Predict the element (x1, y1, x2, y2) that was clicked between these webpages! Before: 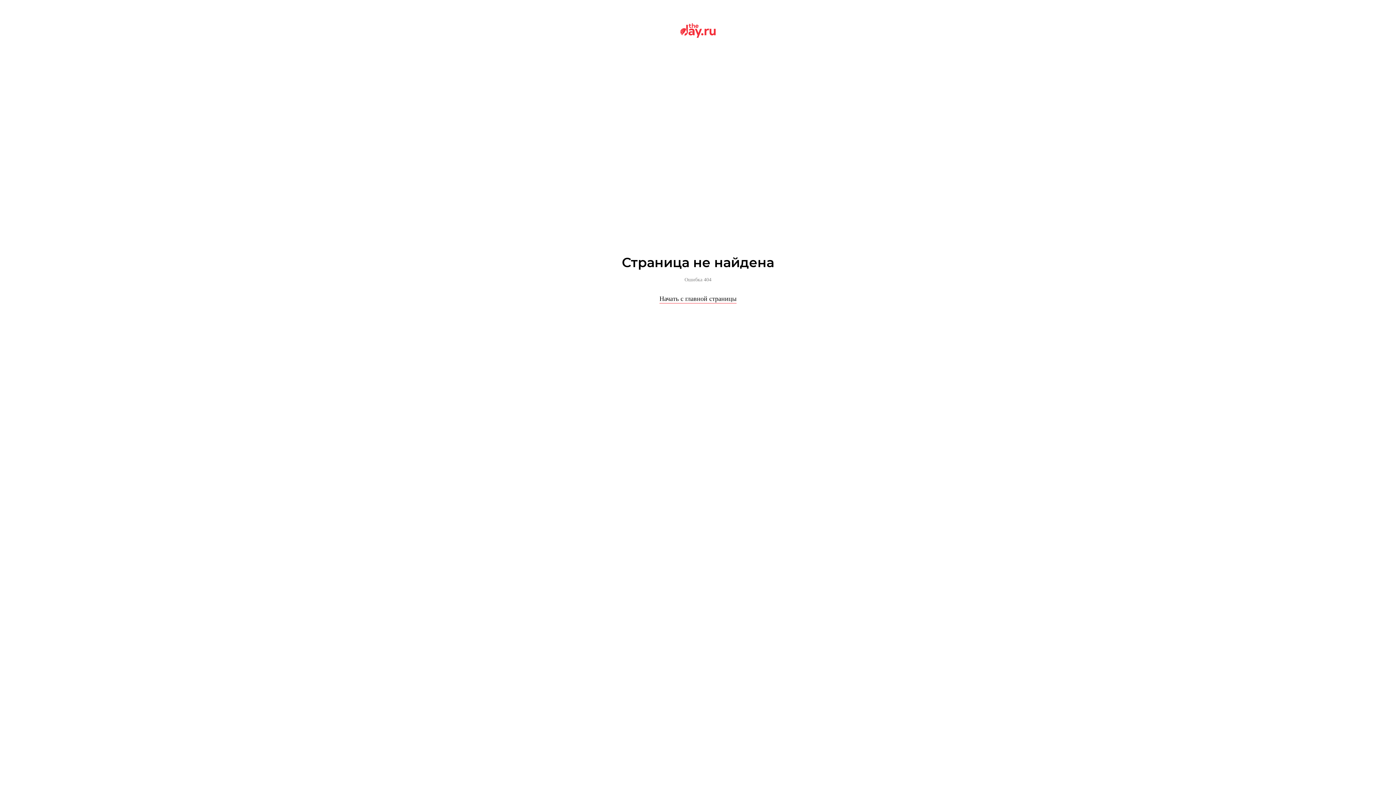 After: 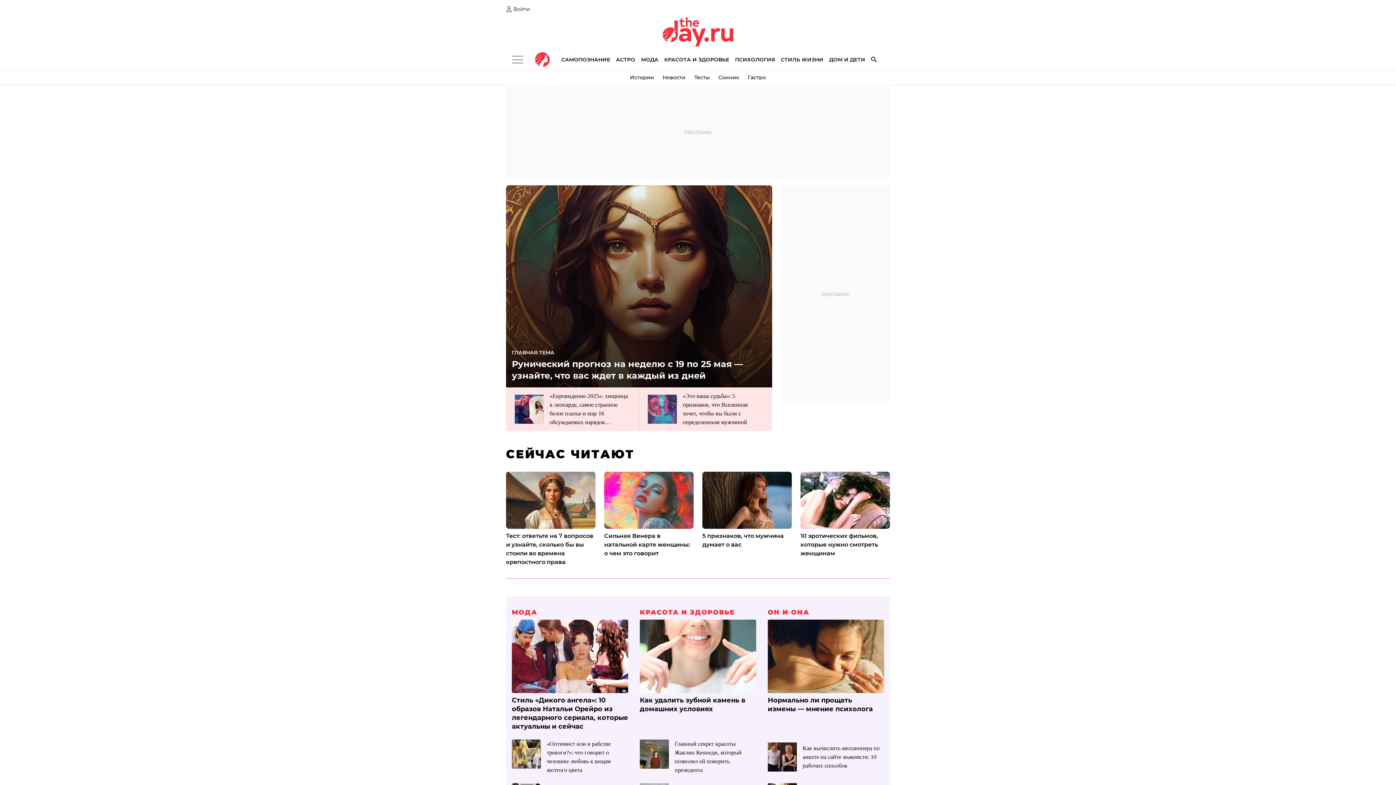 Action: bbox: (652, 32, 743, 38)